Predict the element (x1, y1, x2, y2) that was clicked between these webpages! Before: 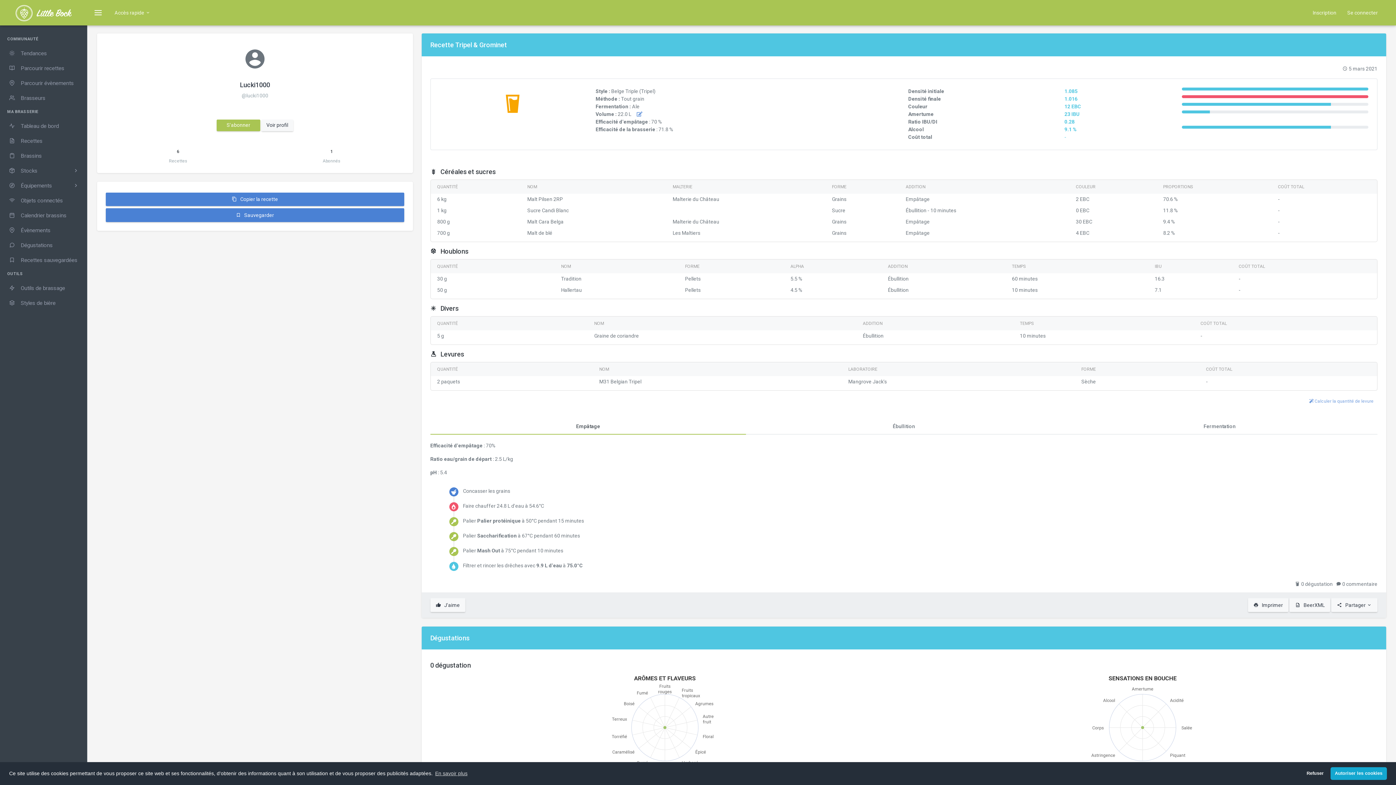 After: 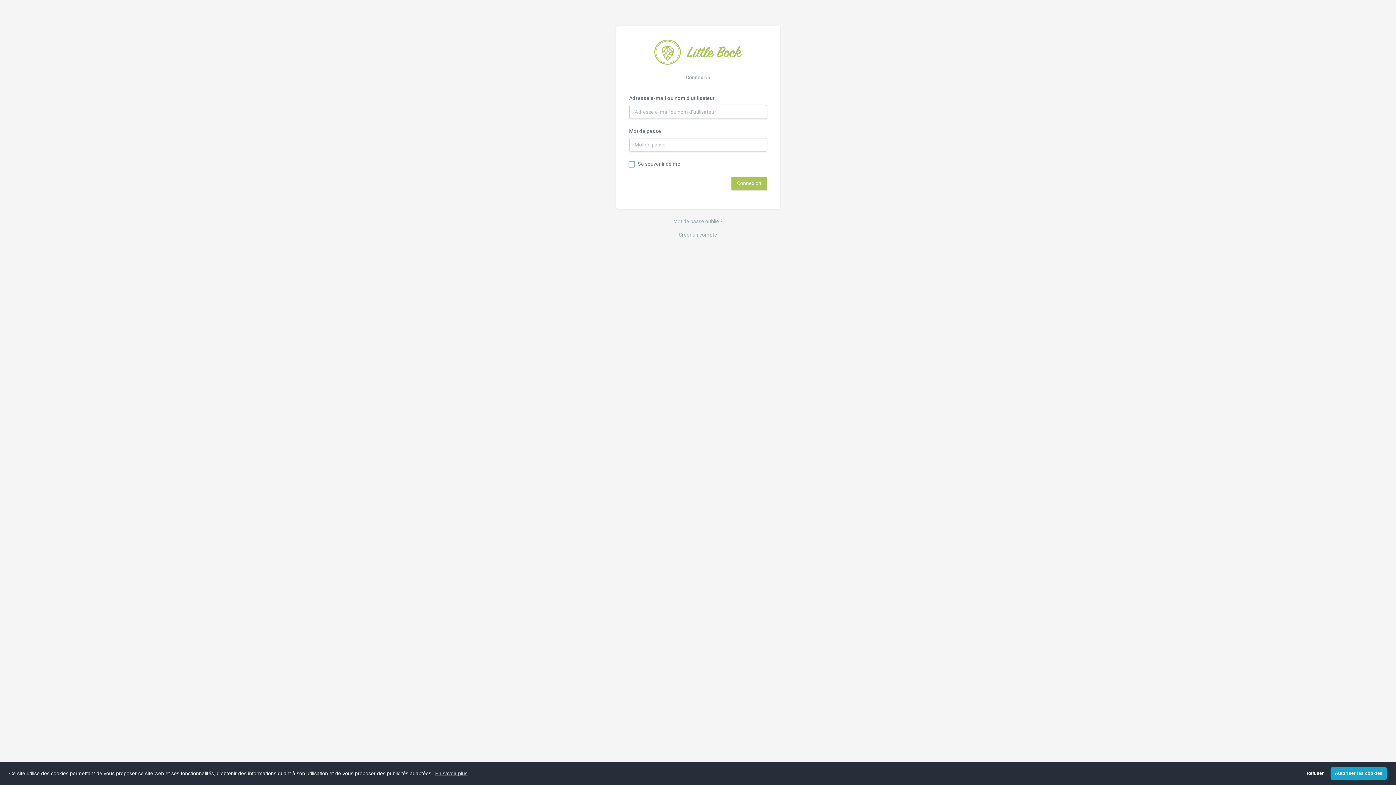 Action: label:  Recettes sauvegardées bbox: (0, 252, 86, 267)